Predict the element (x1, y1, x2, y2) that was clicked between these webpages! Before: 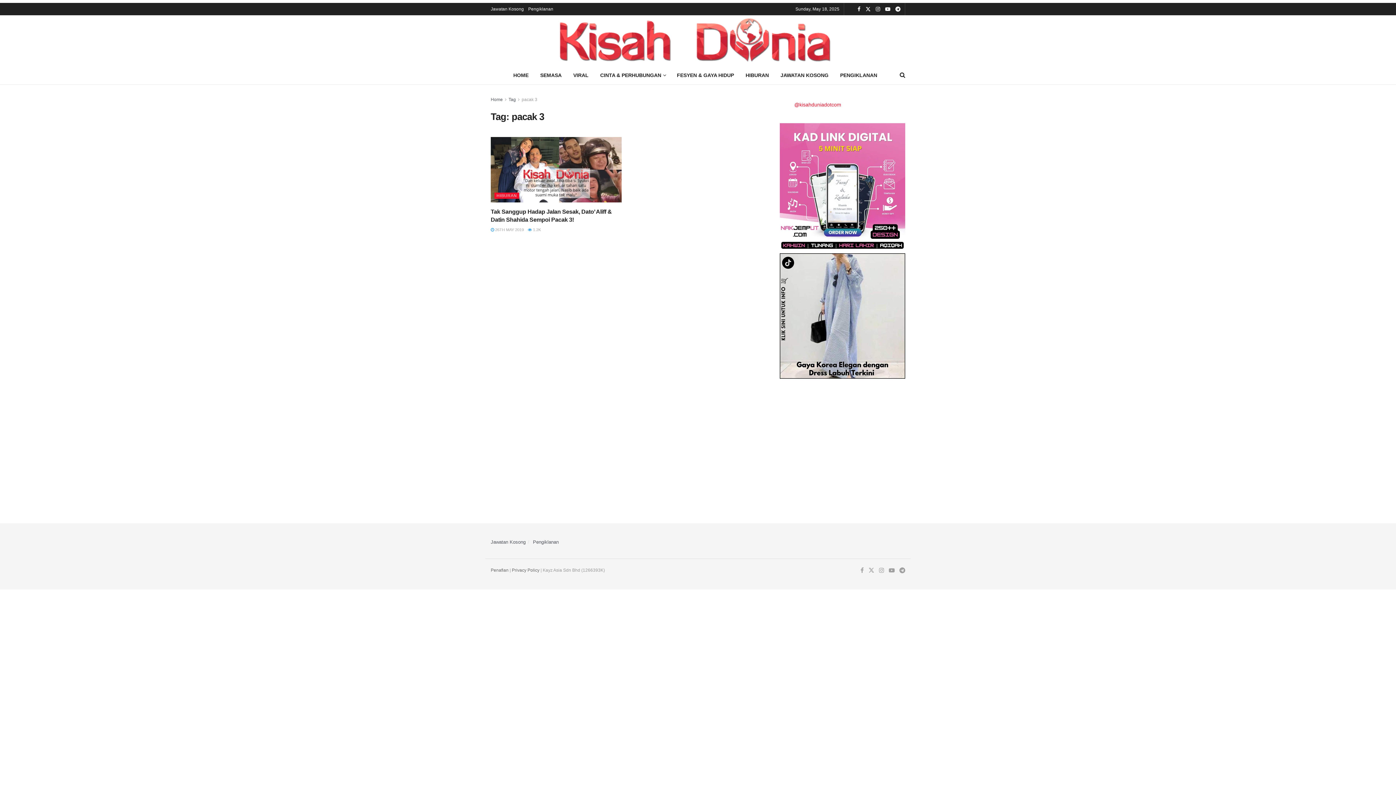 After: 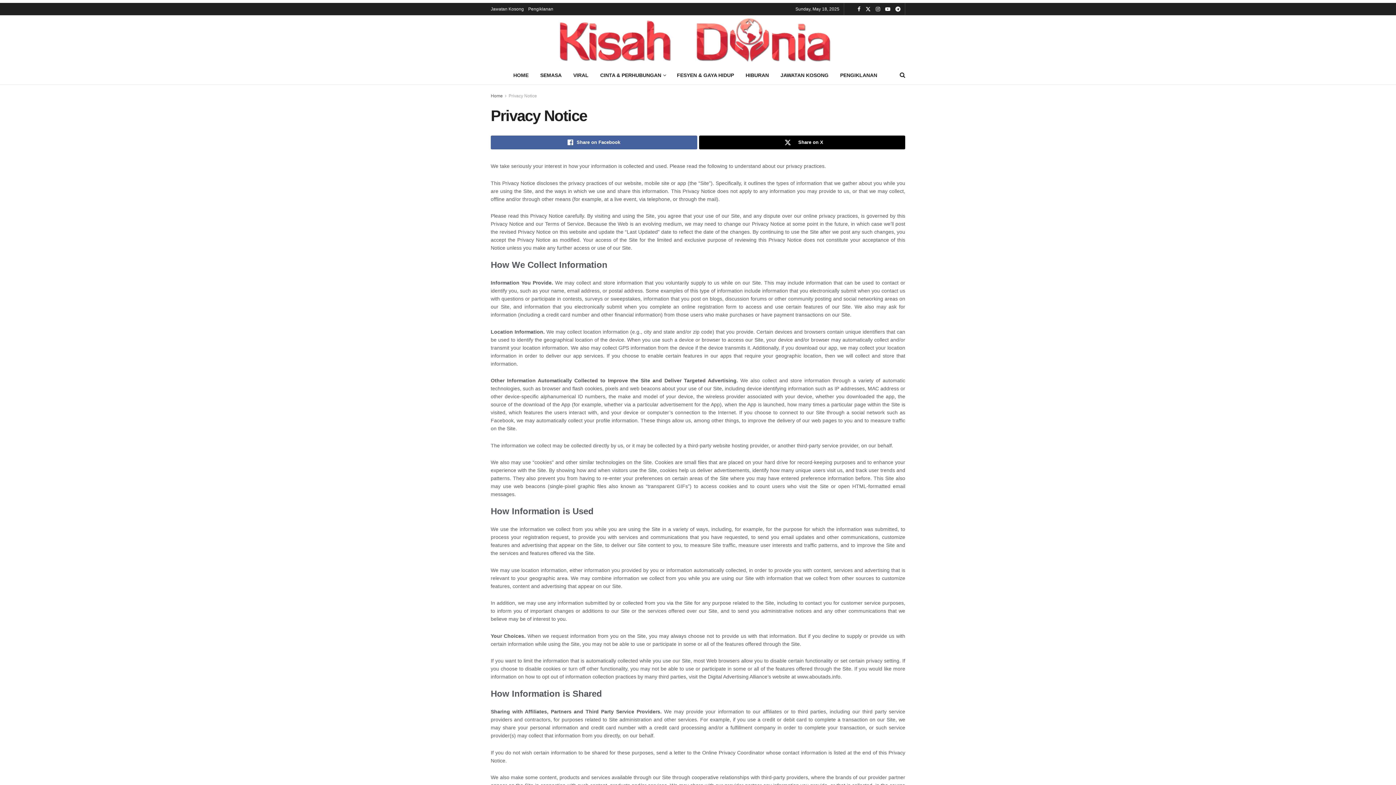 Action: label: Privacy Policy bbox: (512, 568, 539, 573)